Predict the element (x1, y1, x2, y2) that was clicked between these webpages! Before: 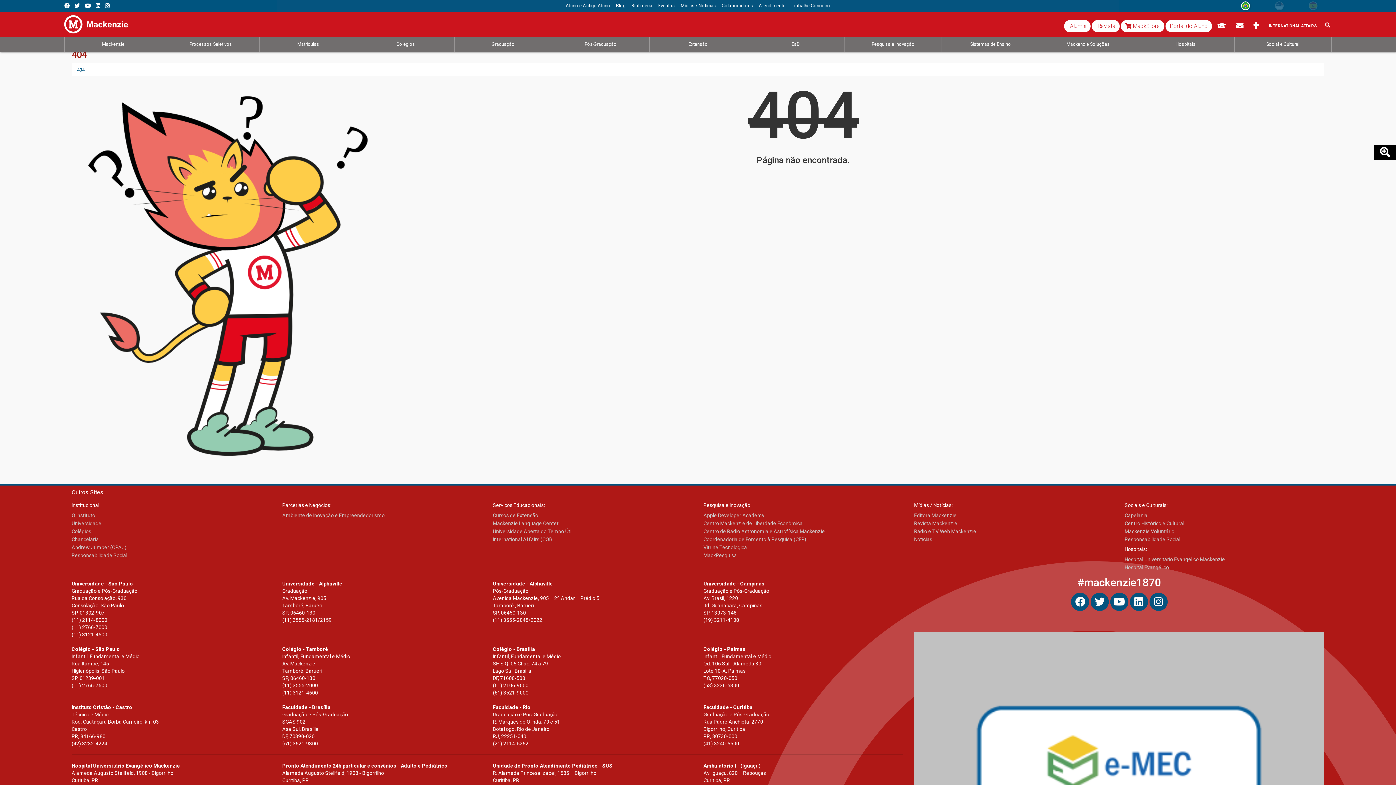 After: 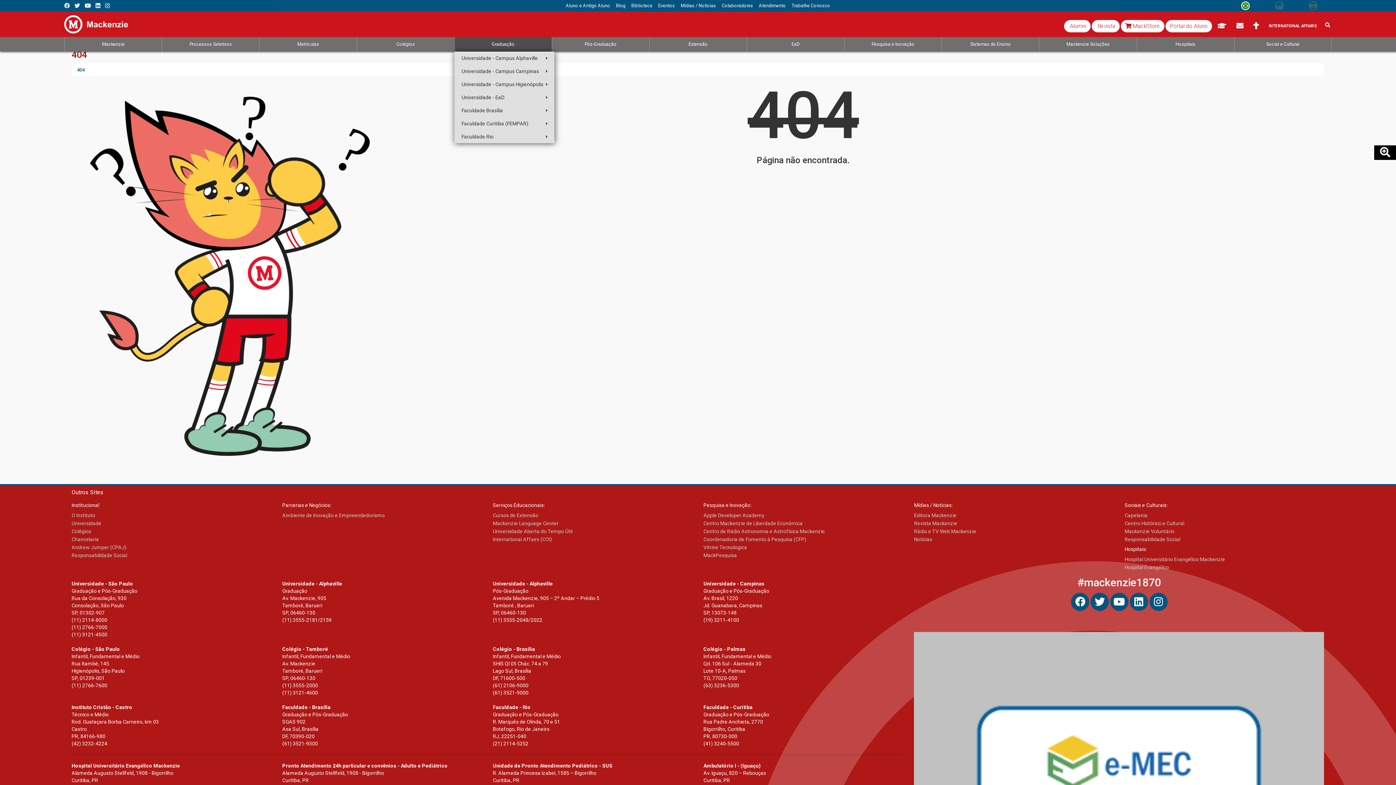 Action: bbox: (454, 37, 551, 51) label: Graduação